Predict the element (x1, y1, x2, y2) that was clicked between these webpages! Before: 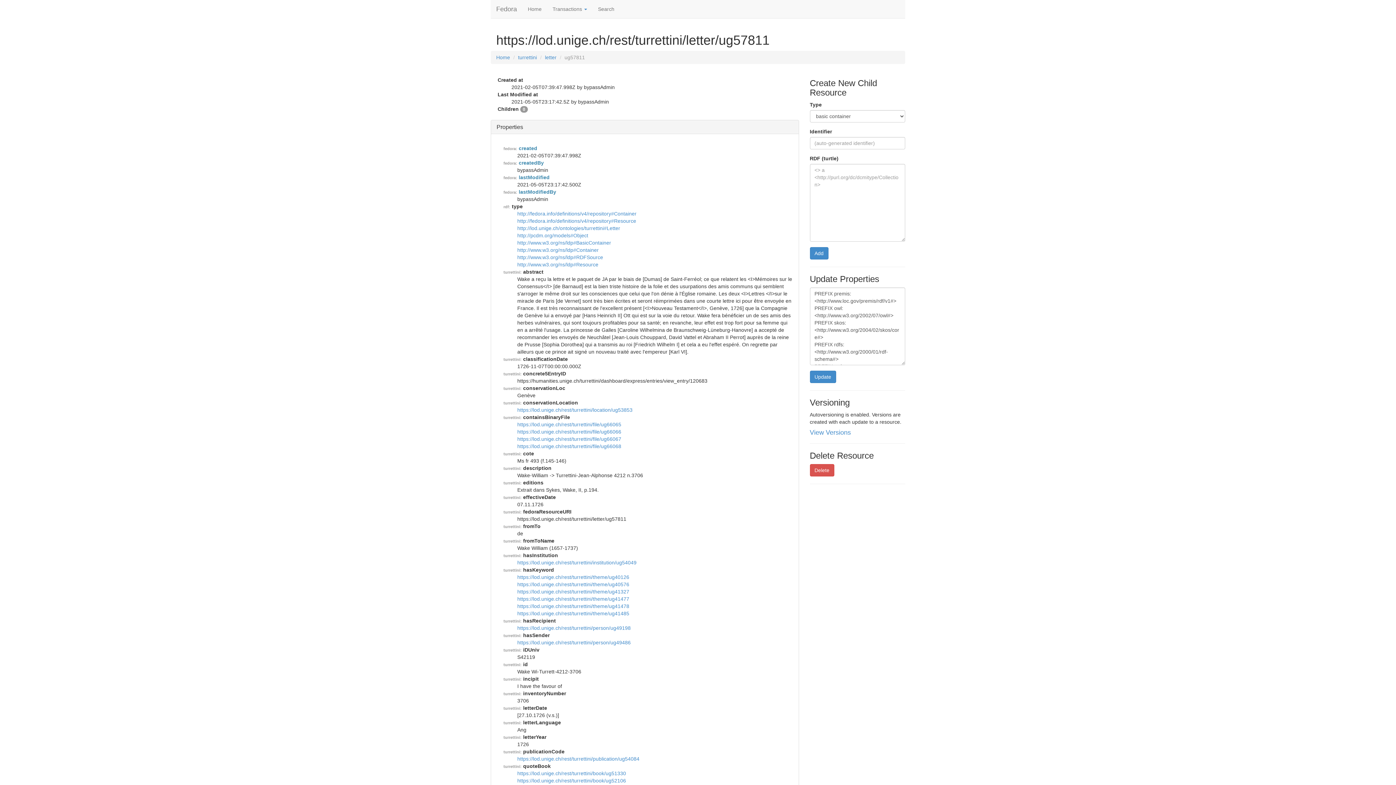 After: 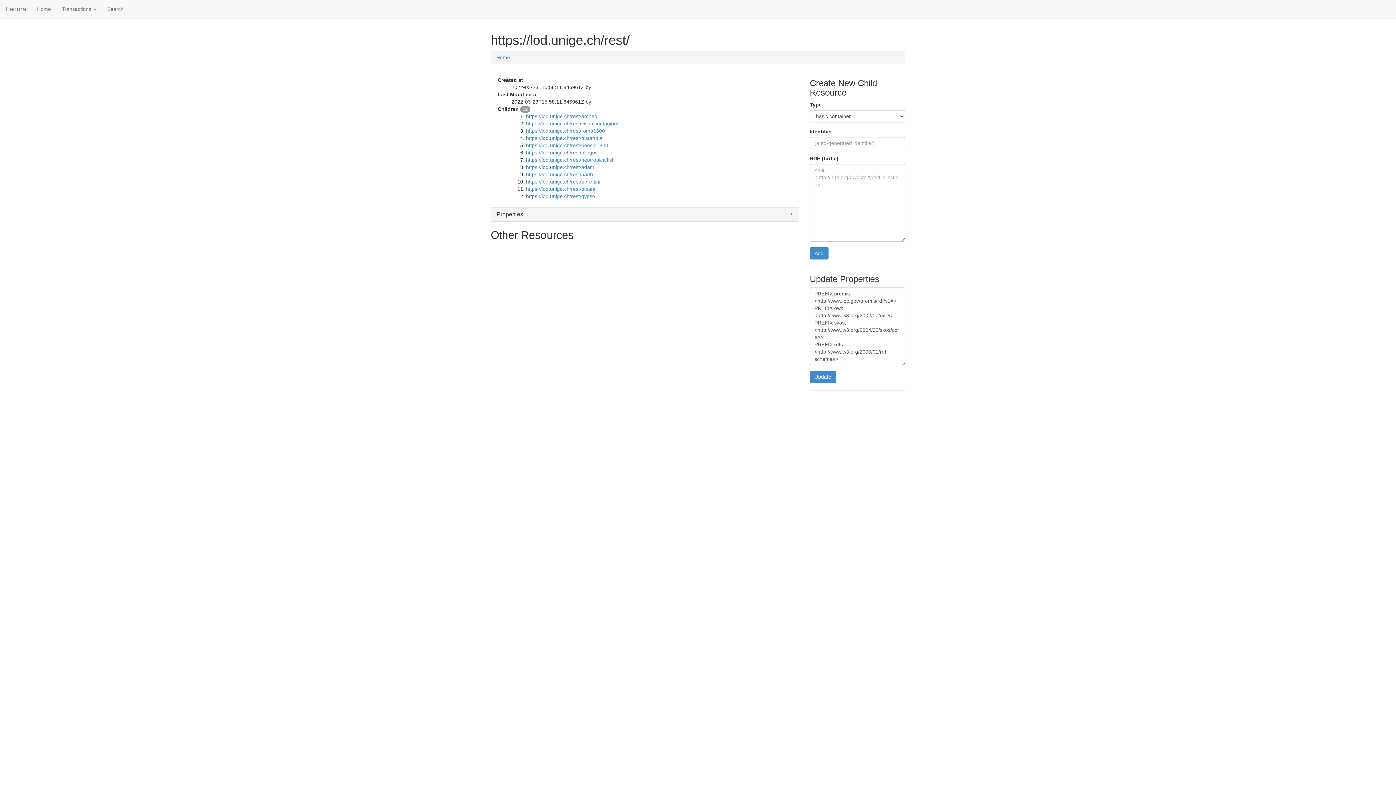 Action: bbox: (496, 54, 510, 60) label: Home